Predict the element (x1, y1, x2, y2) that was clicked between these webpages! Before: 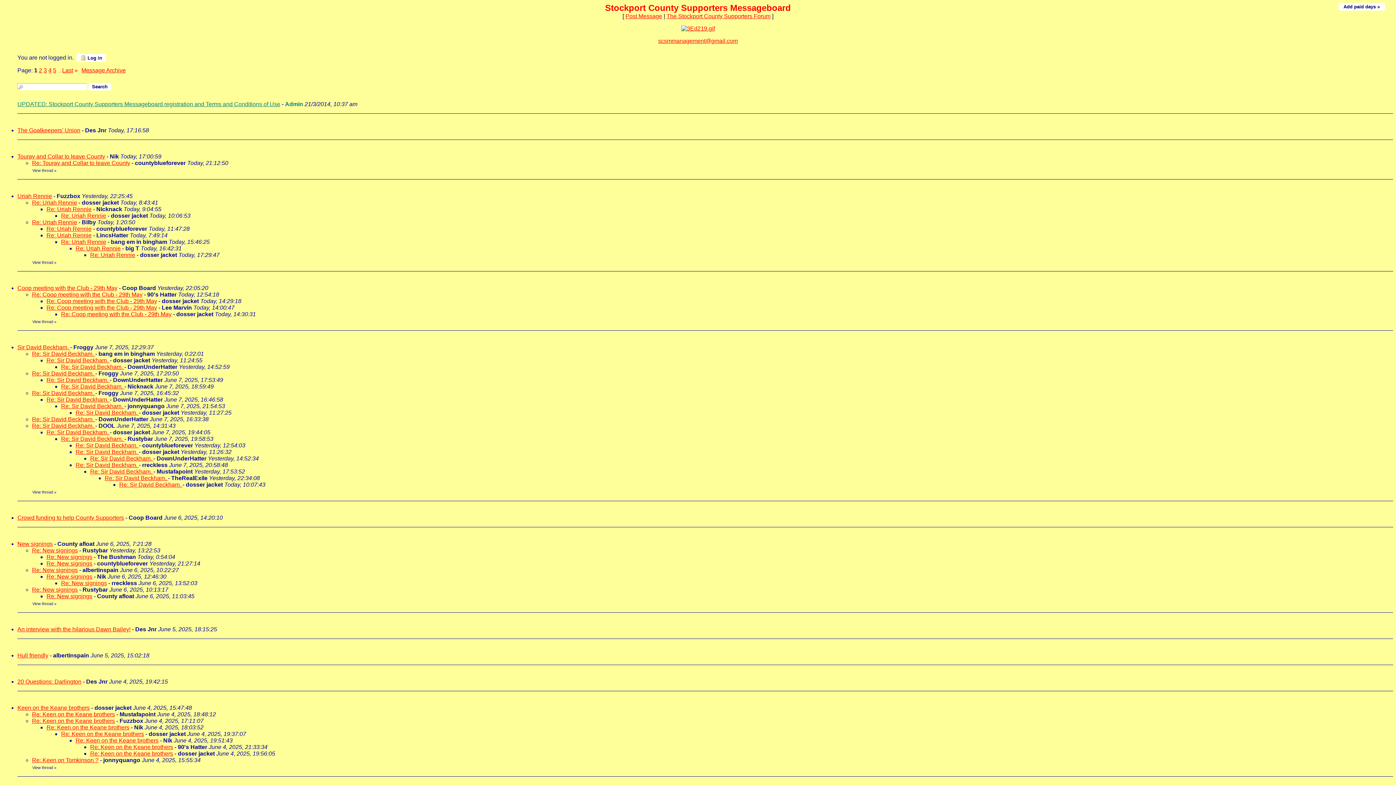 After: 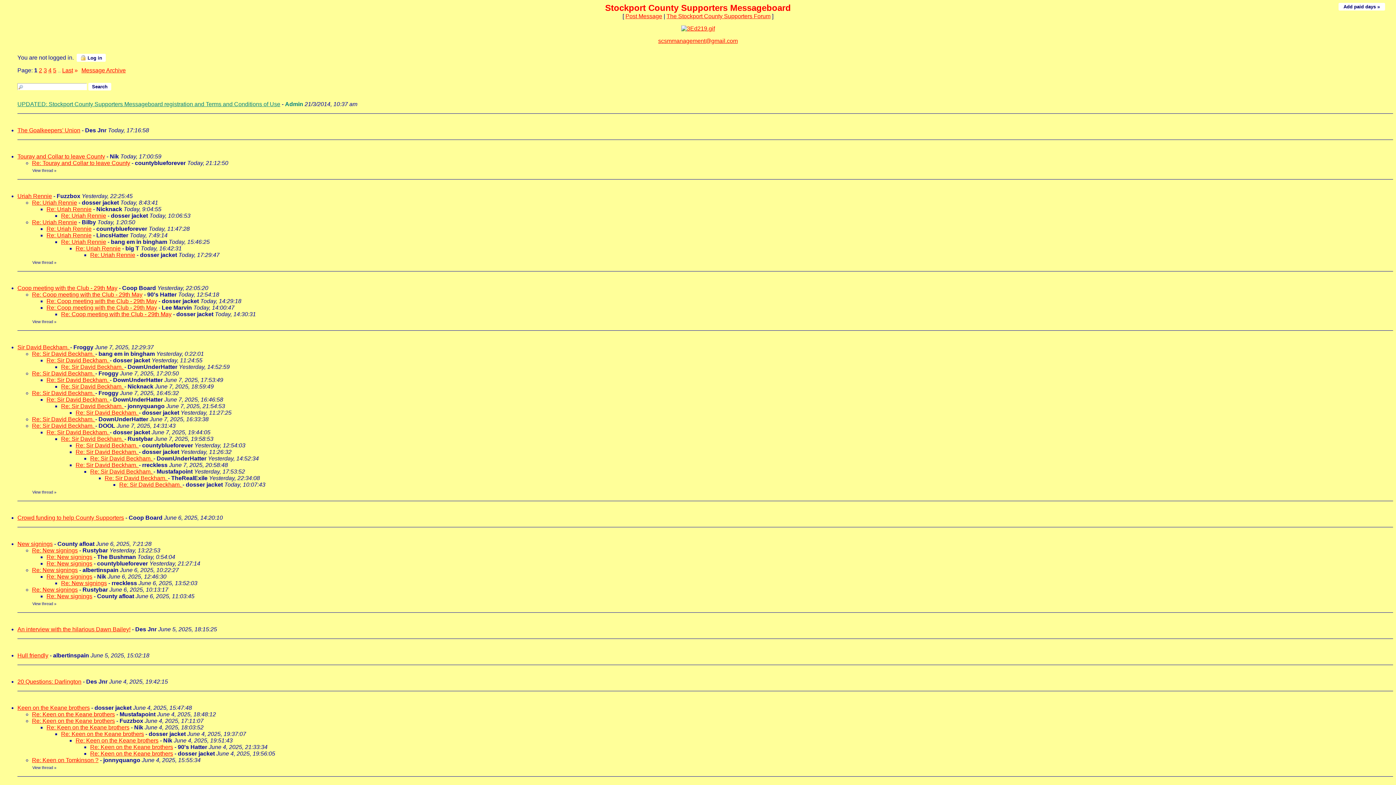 Action: bbox: (19, 698, 24, 704)